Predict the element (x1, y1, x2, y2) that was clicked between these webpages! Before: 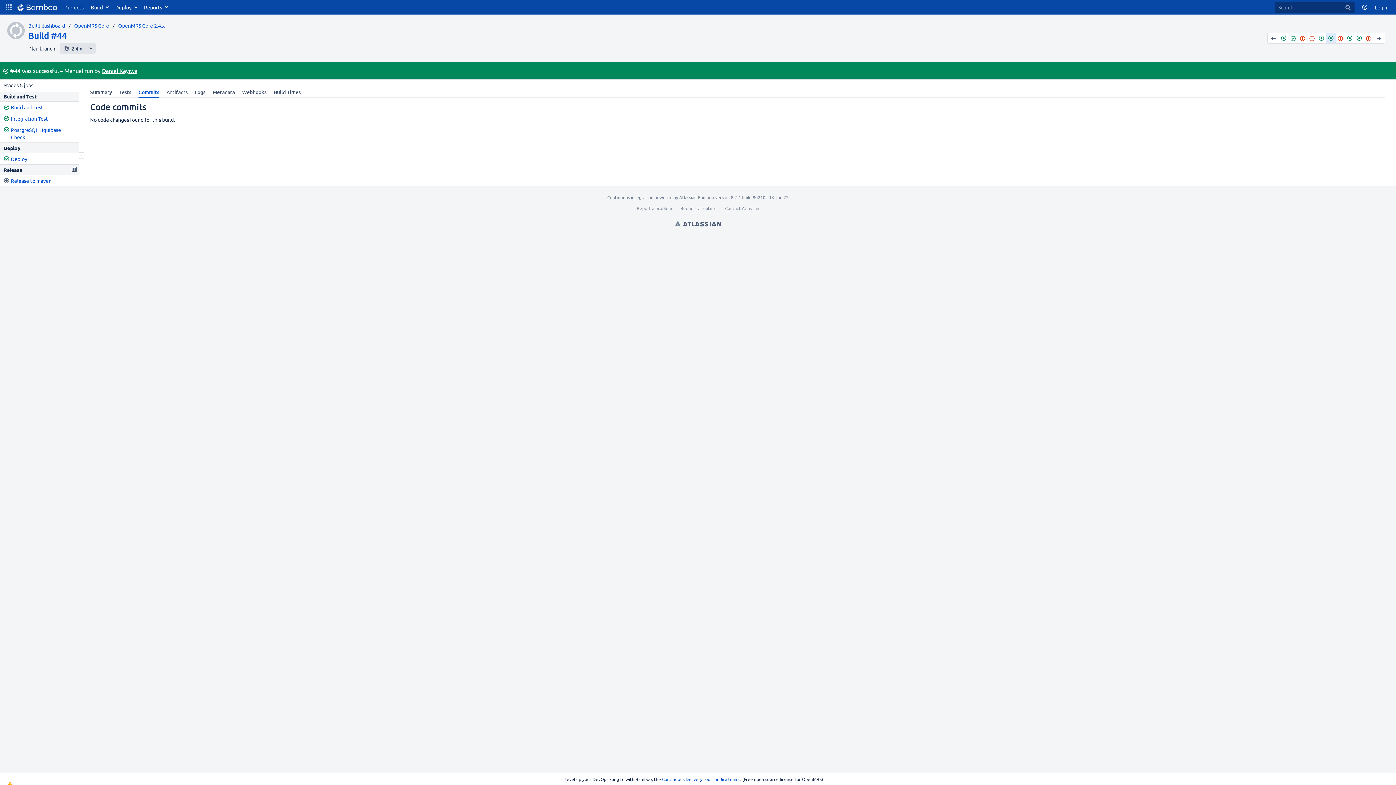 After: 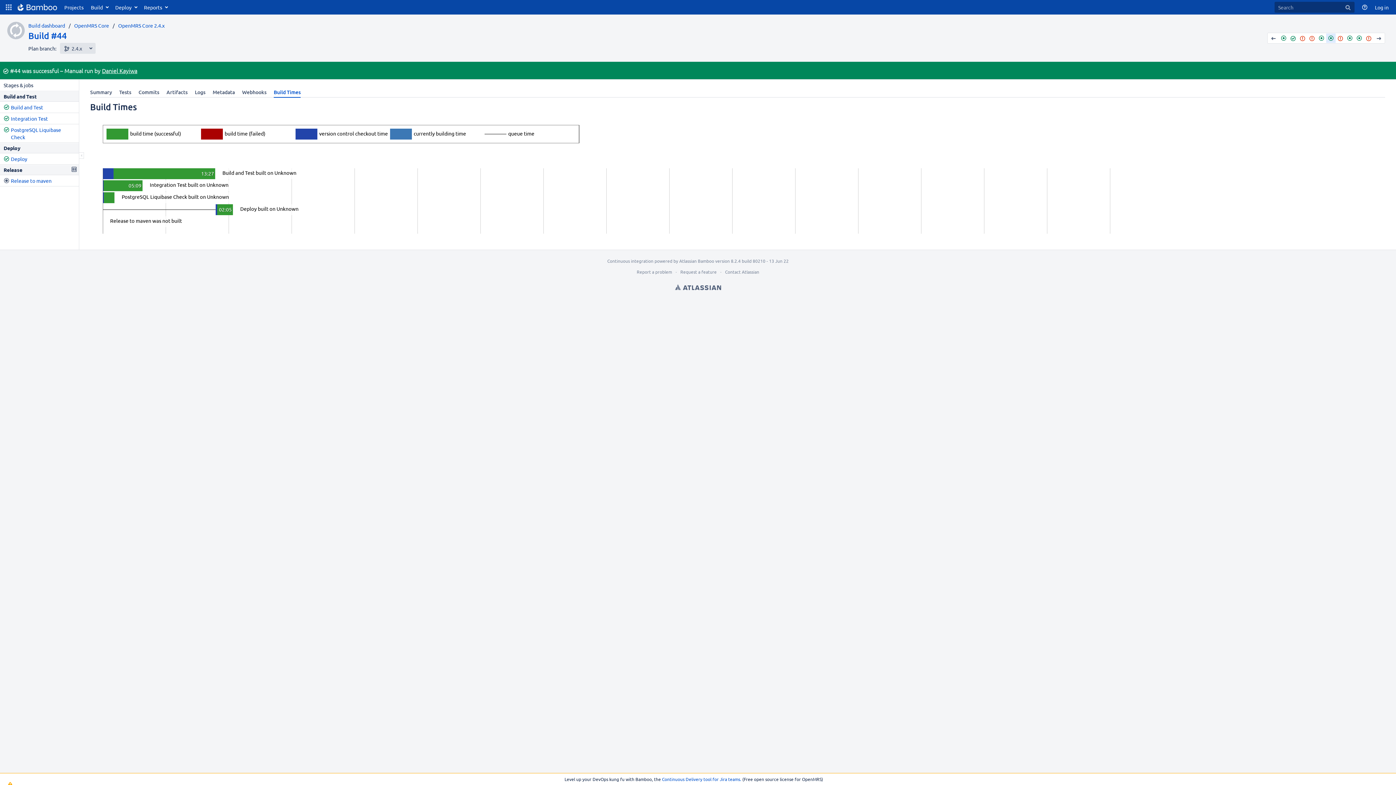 Action: bbox: (270, 86, 304, 97) label: Build Times